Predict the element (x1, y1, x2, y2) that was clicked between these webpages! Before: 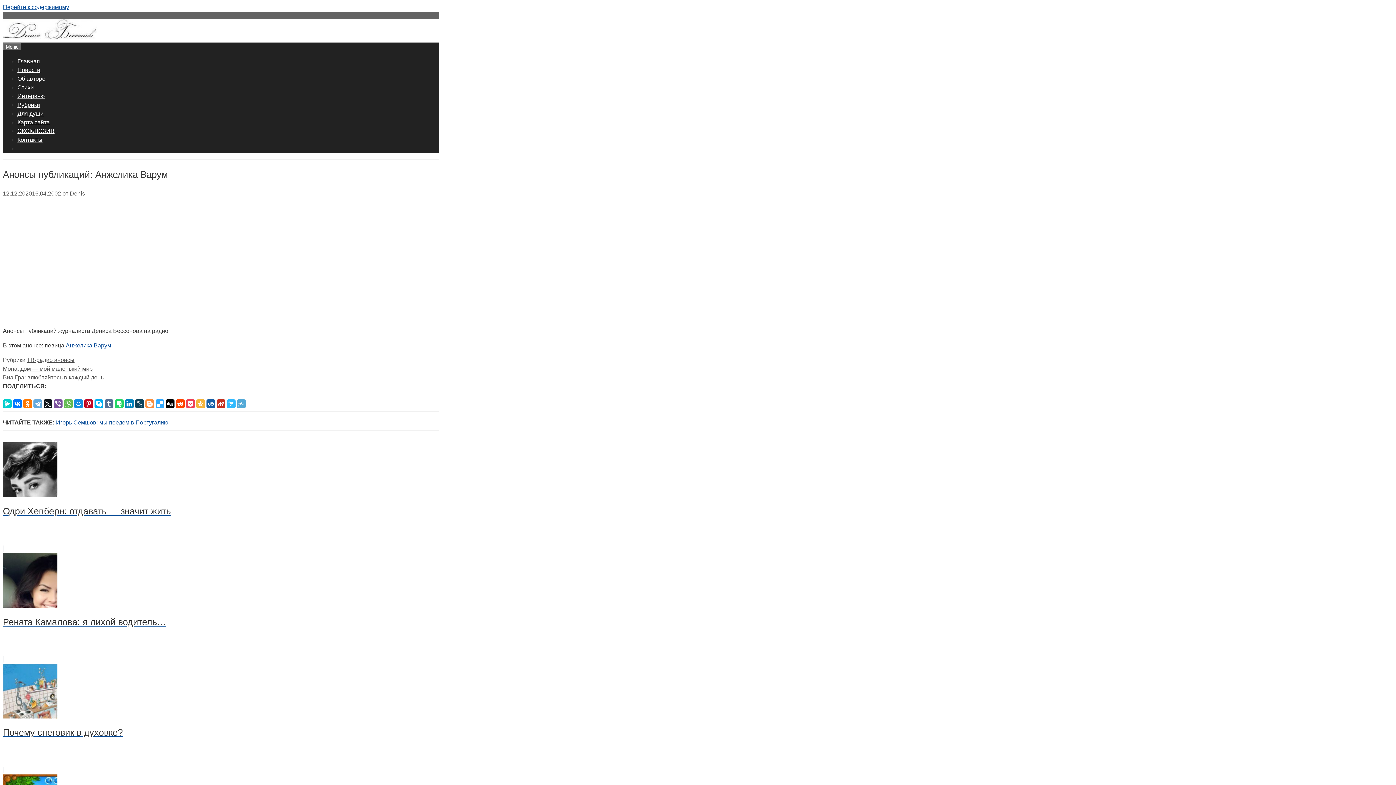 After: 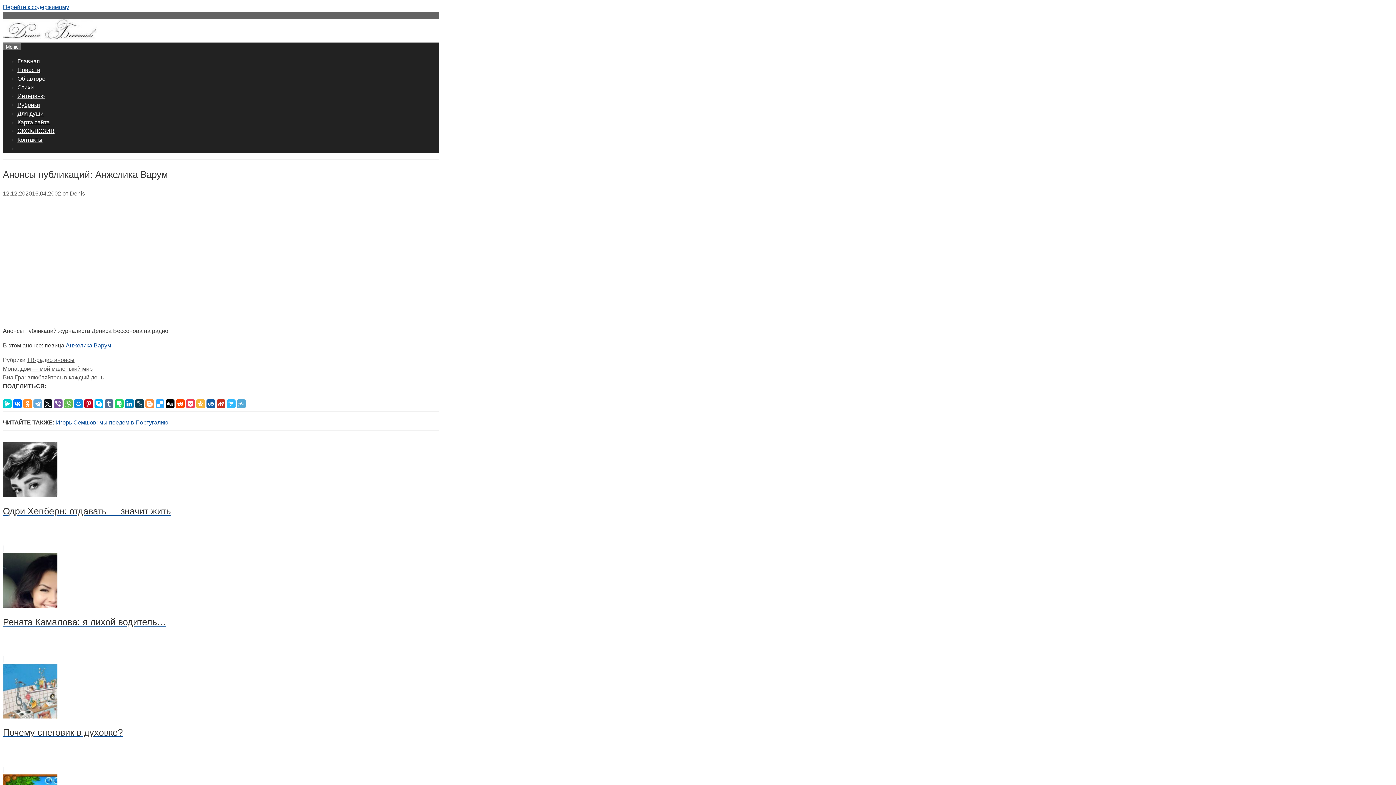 Action: bbox: (23, 399, 32, 408)